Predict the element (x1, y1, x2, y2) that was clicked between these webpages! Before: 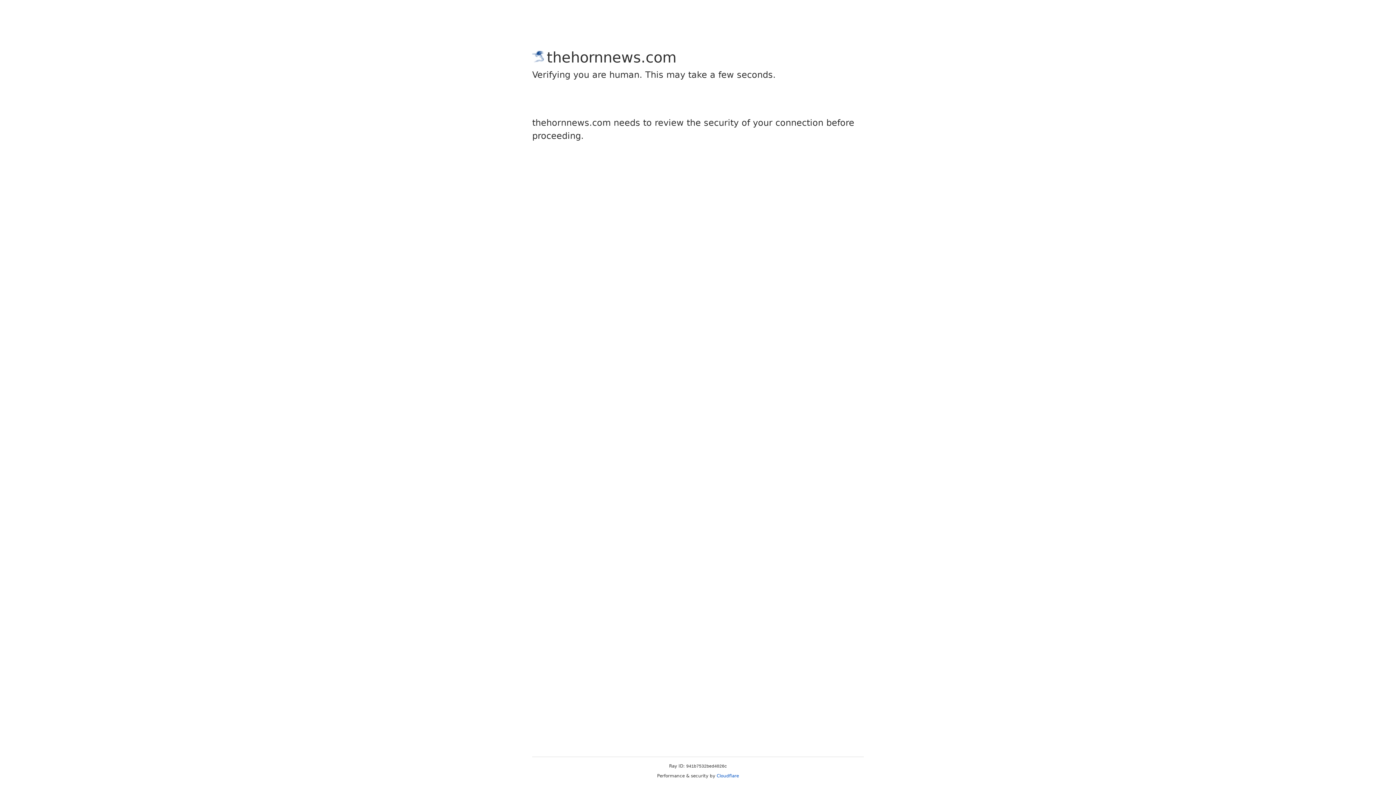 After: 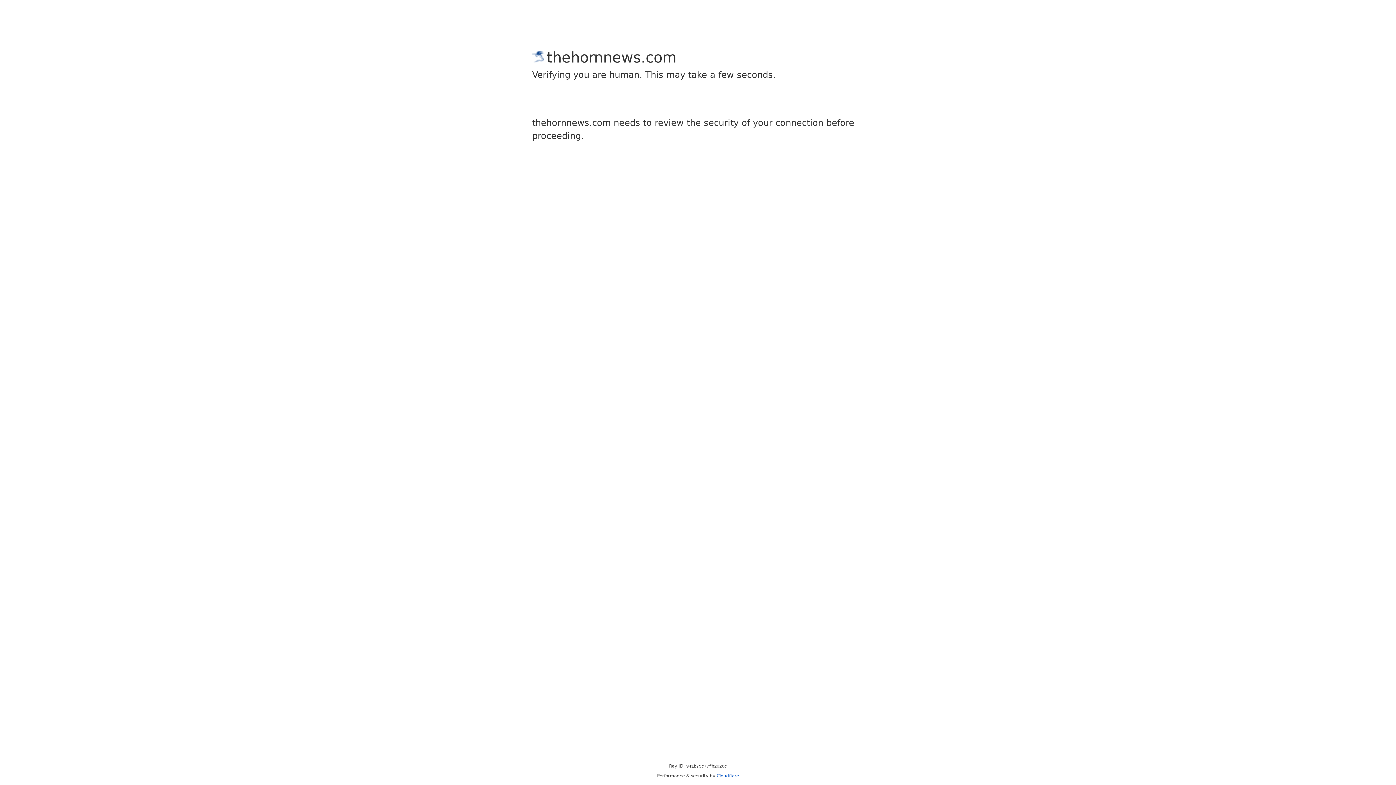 Action: bbox: (716, 773, 739, 778) label: Cloudflare